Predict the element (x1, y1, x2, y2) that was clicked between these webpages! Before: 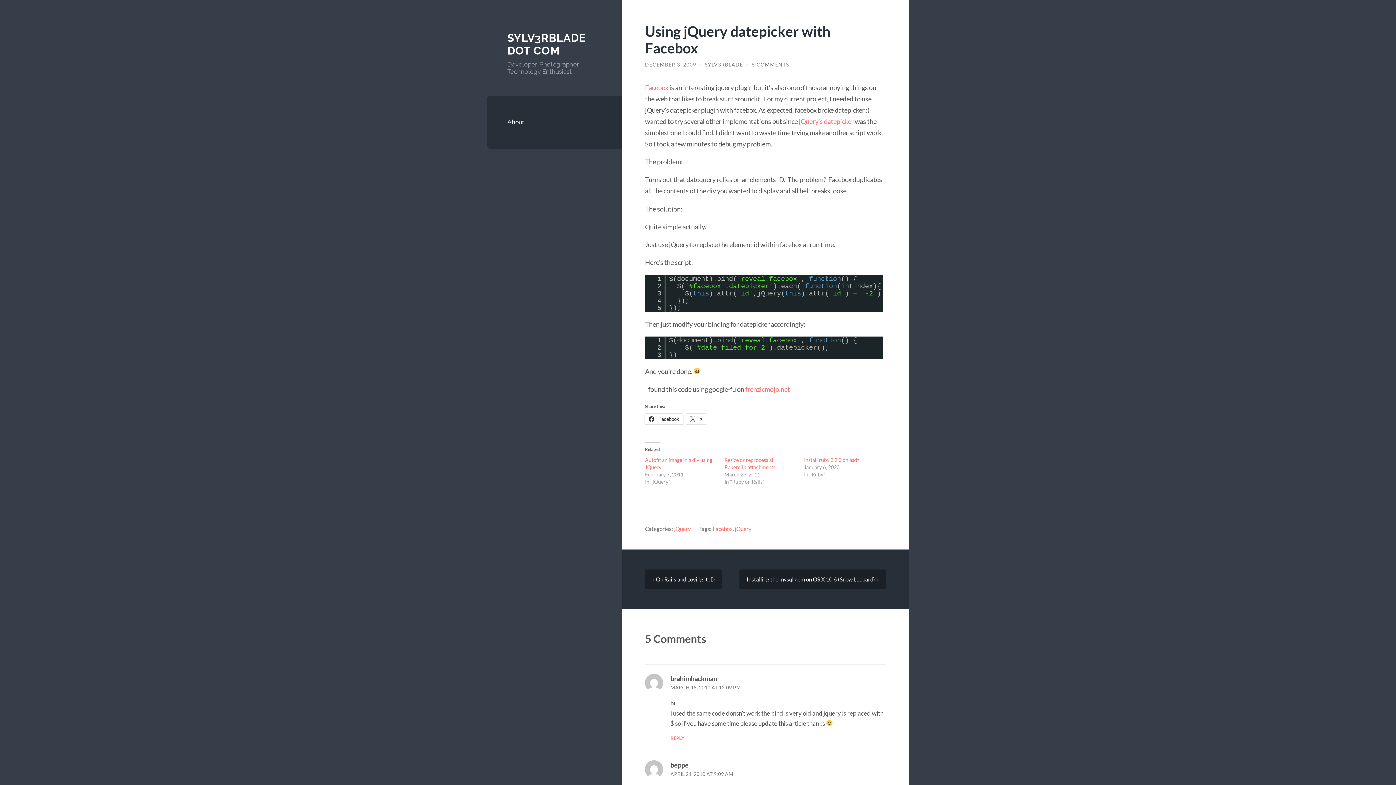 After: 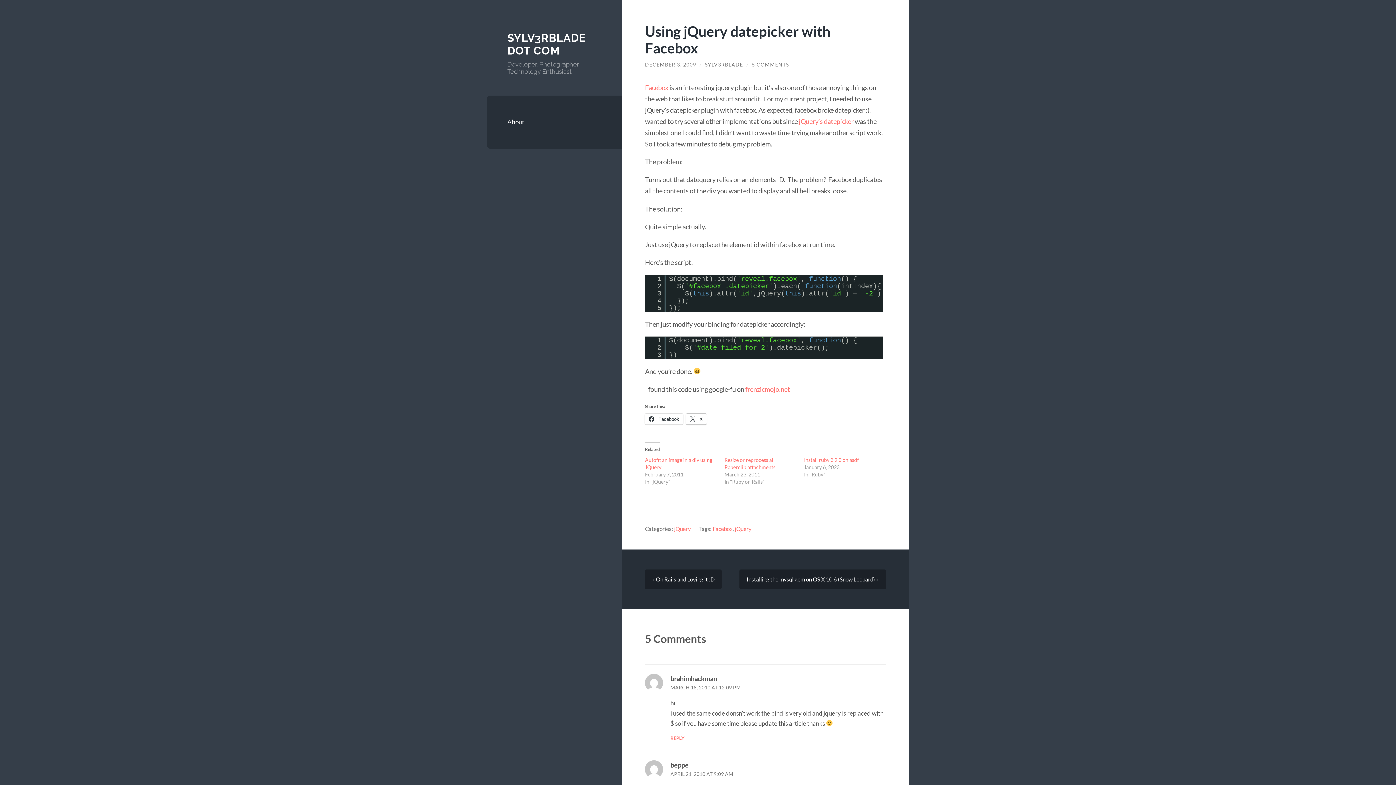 Action: bbox: (686, 413, 707, 424) label:  X